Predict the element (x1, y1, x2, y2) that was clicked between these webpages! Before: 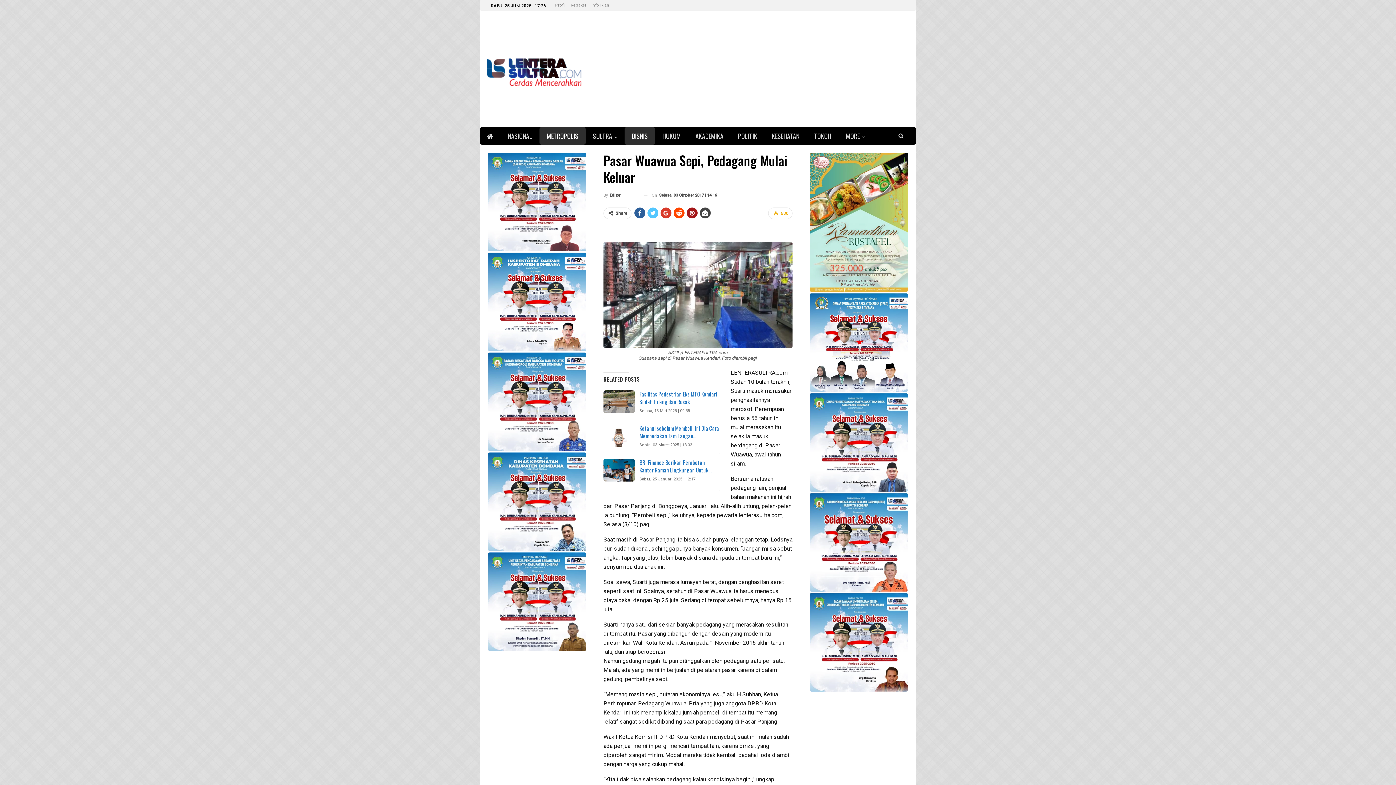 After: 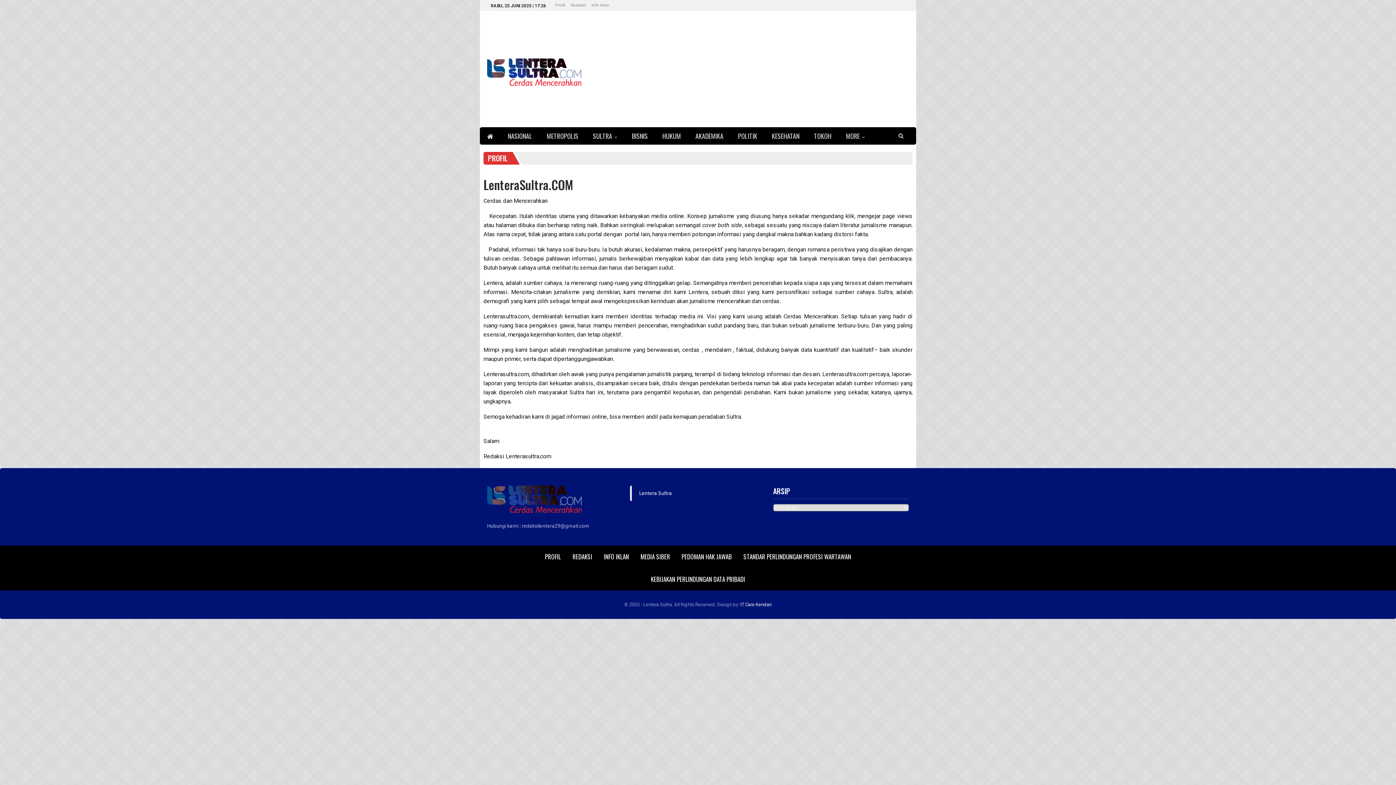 Action: bbox: (555, 2, 565, 7) label: Profil